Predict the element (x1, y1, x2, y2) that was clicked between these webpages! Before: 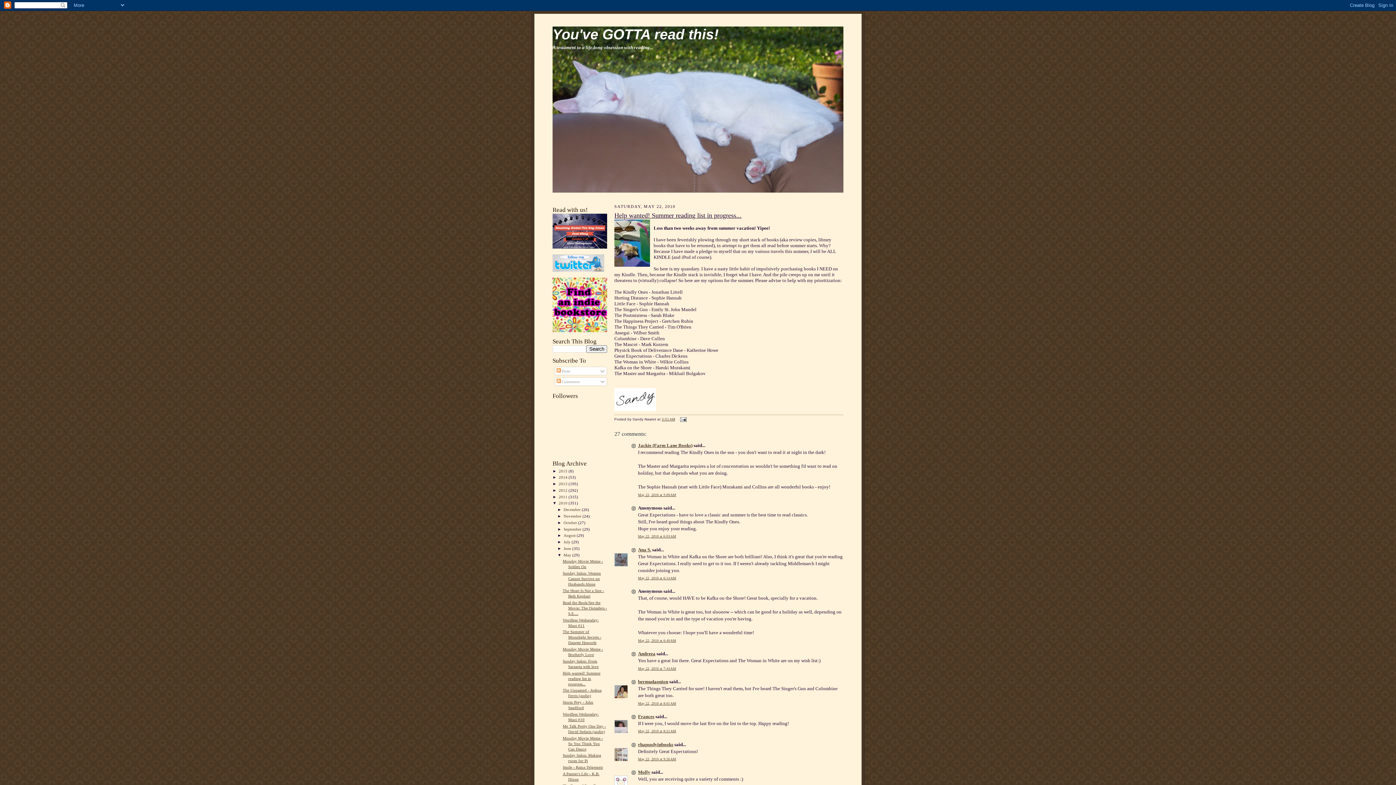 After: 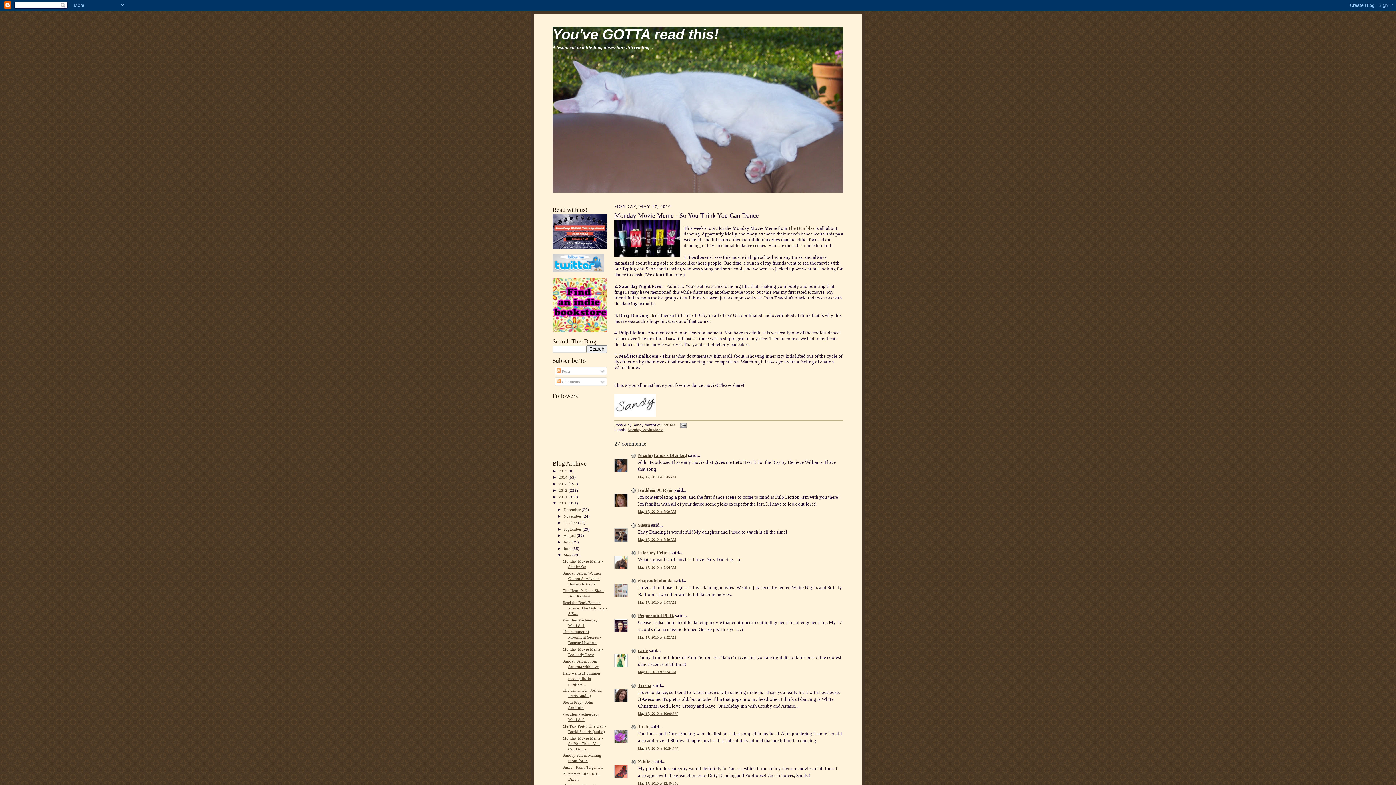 Action: bbox: (562, 736, 603, 751) label: Monday Movie Meme - So You Think You Can Dance